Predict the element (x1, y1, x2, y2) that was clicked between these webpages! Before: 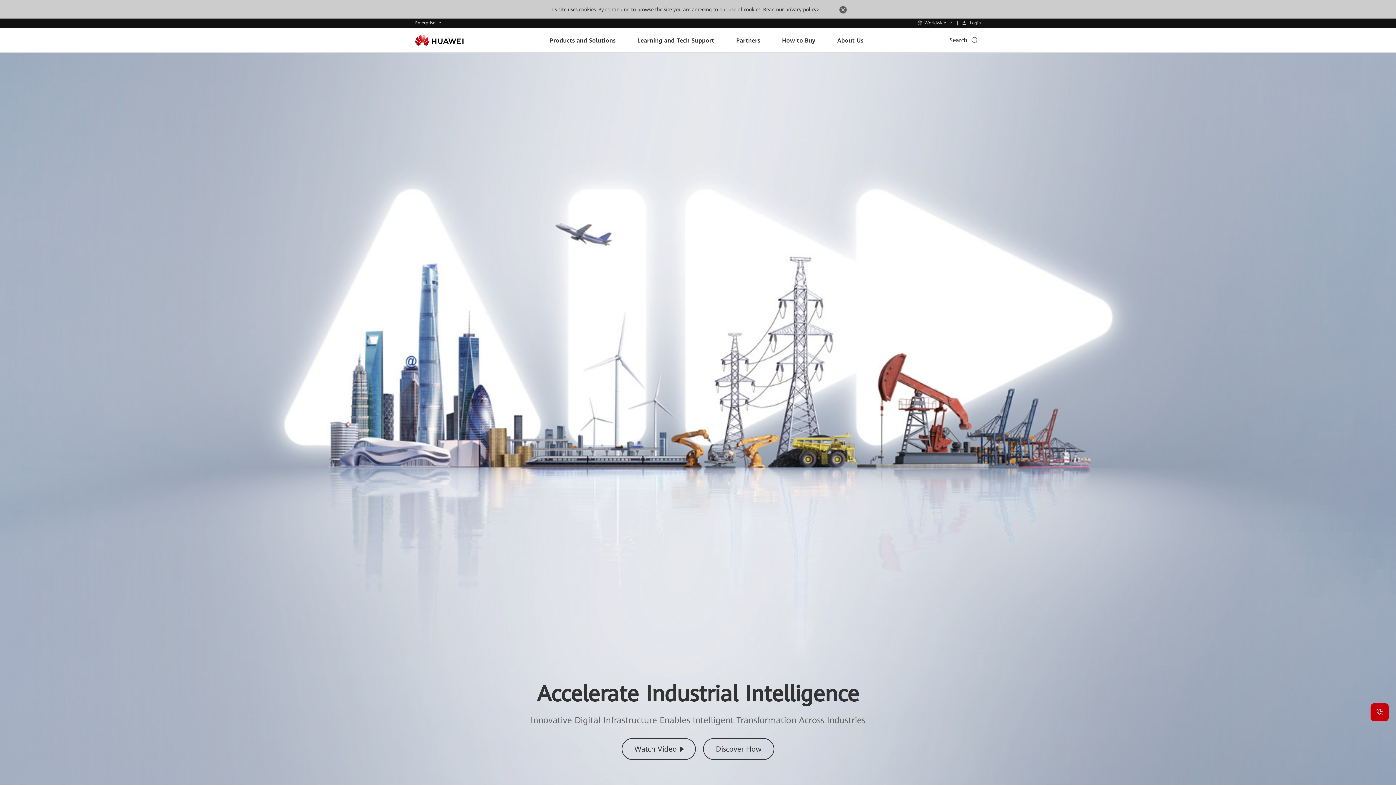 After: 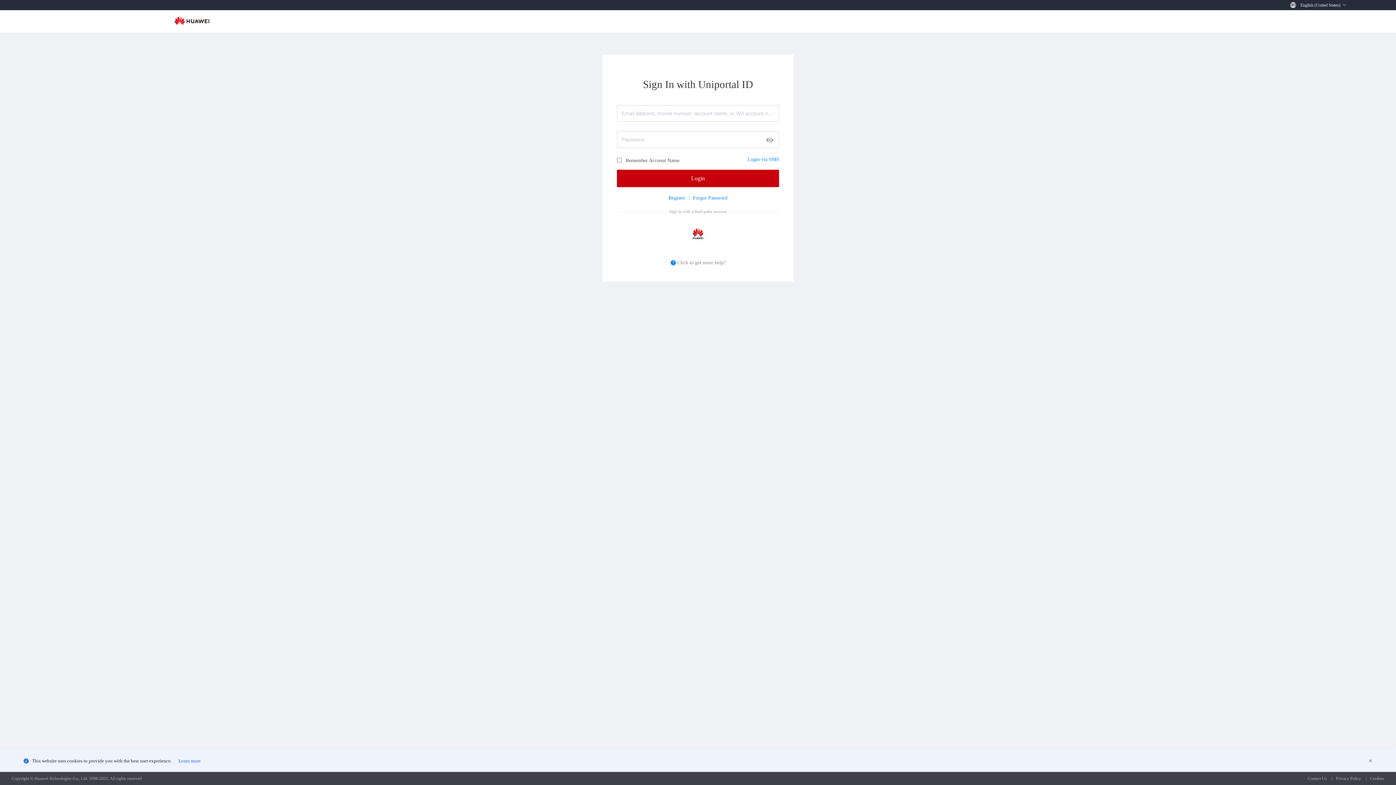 Action: bbox: (957, 20, 985, 25) label:  Login